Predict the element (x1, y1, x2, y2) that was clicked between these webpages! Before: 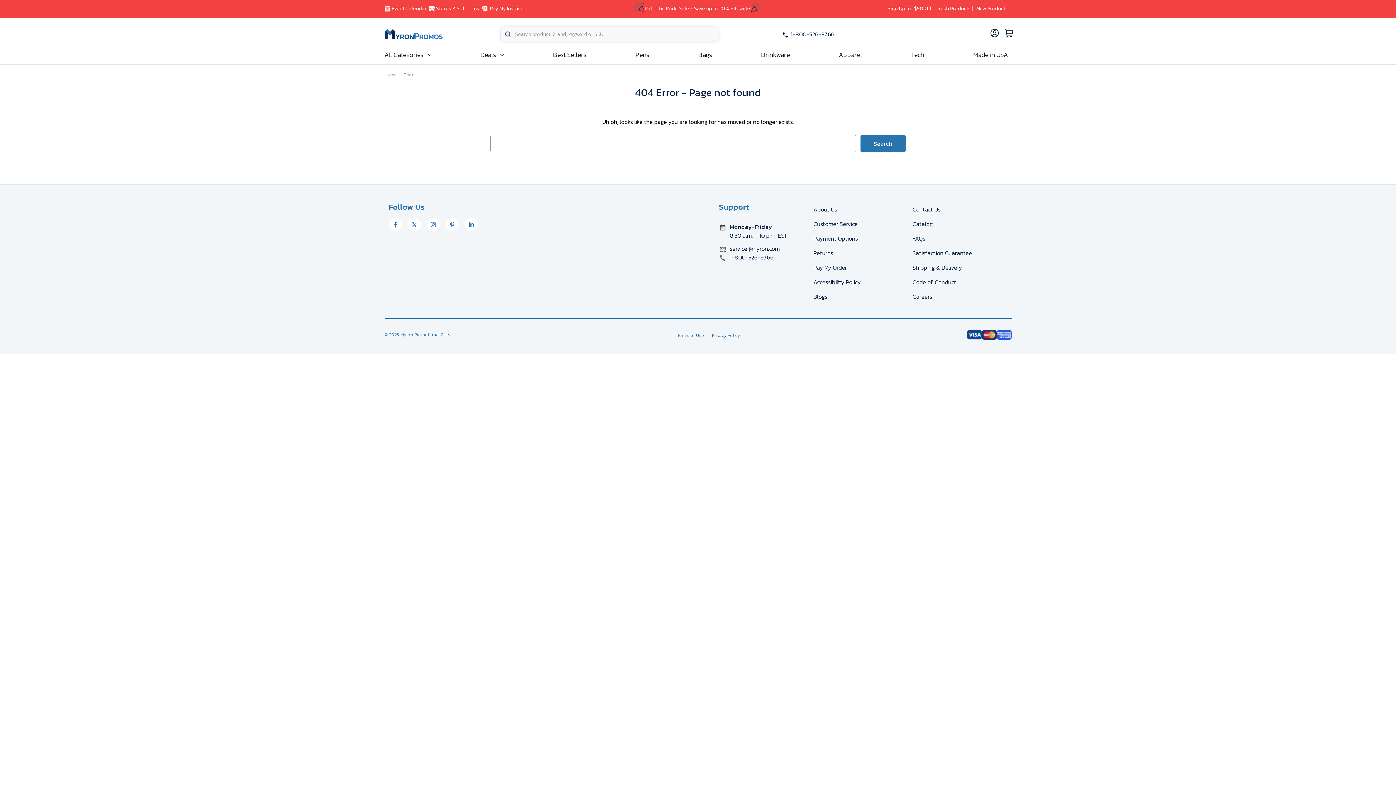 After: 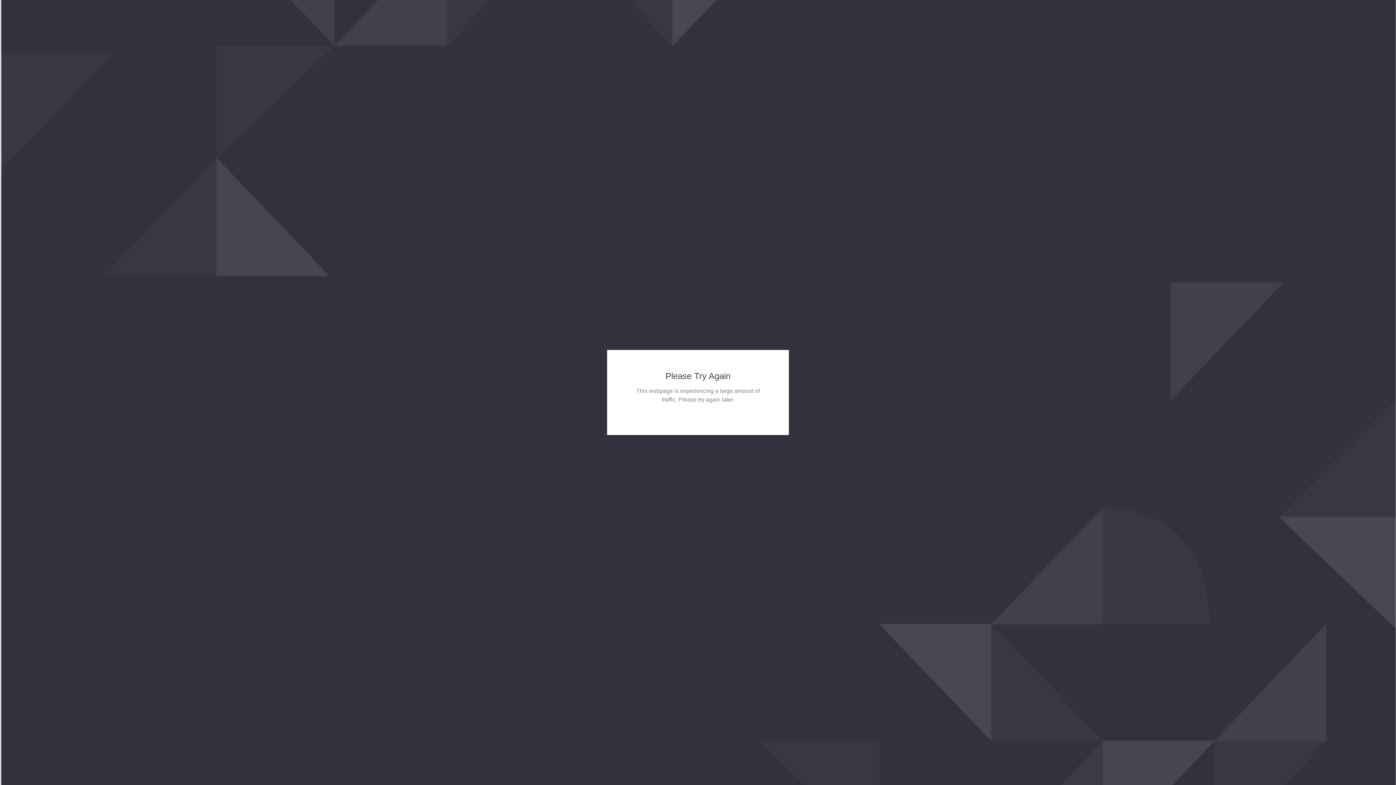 Action: label:   |   Privacy Policy bbox: (705, 332, 740, 338)